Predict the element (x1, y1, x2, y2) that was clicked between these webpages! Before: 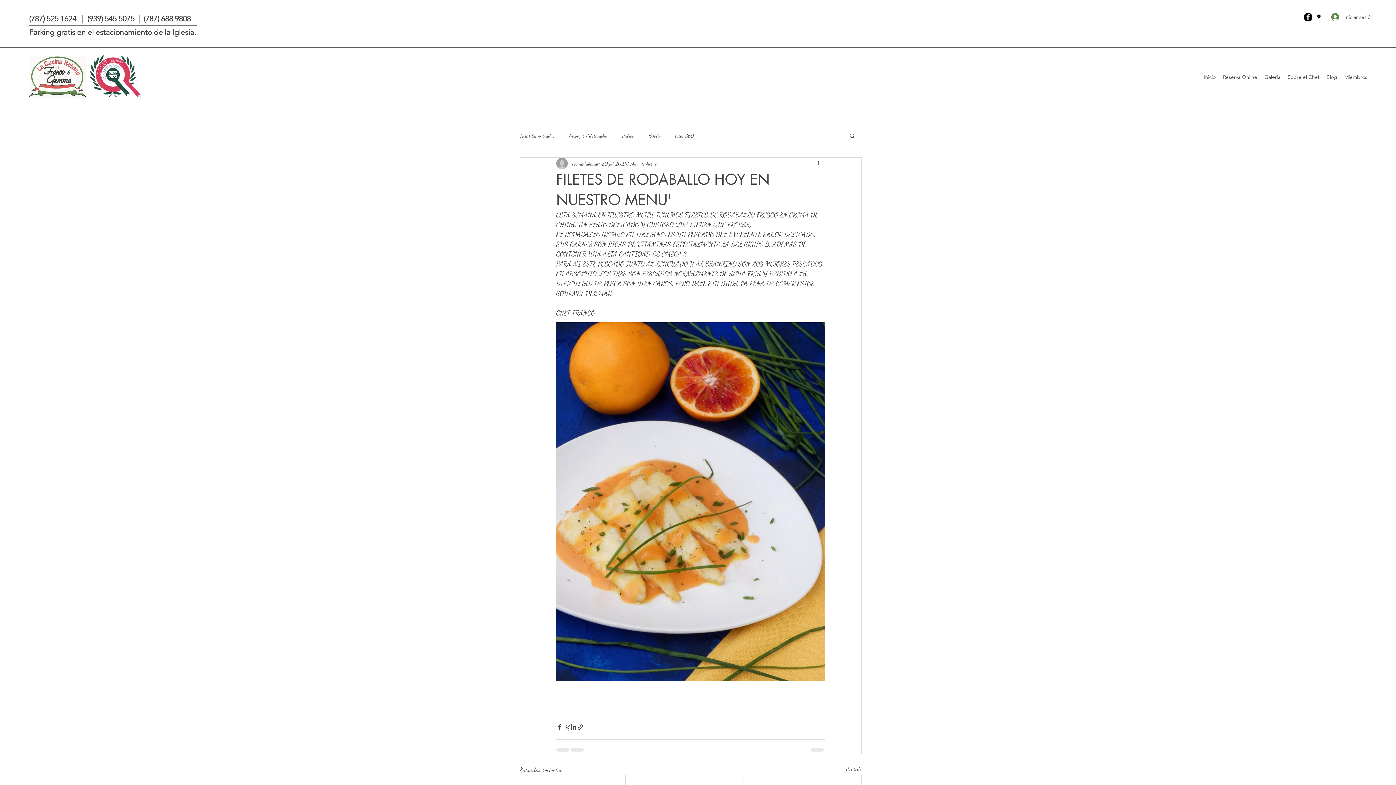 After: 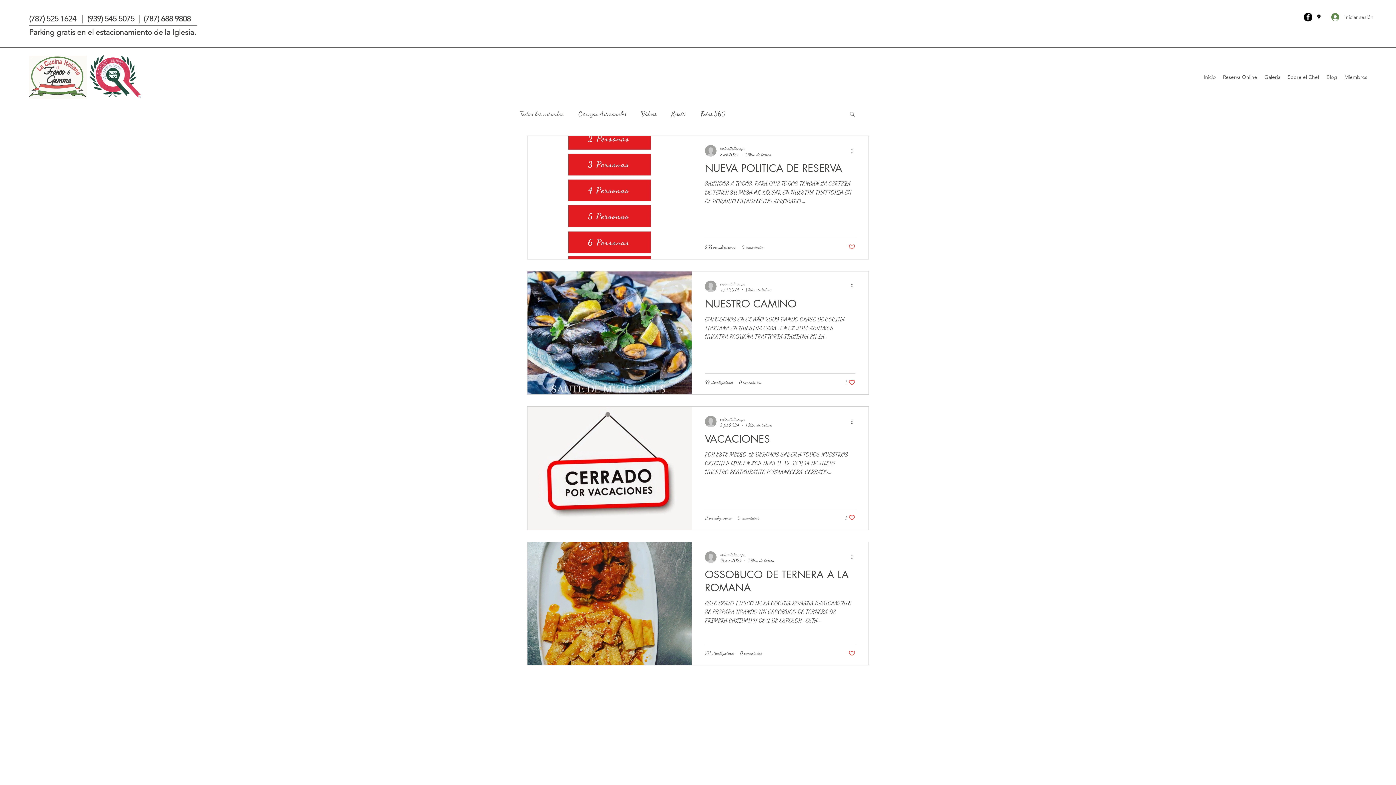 Action: label: Todas las entradas bbox: (520, 132, 554, 139)